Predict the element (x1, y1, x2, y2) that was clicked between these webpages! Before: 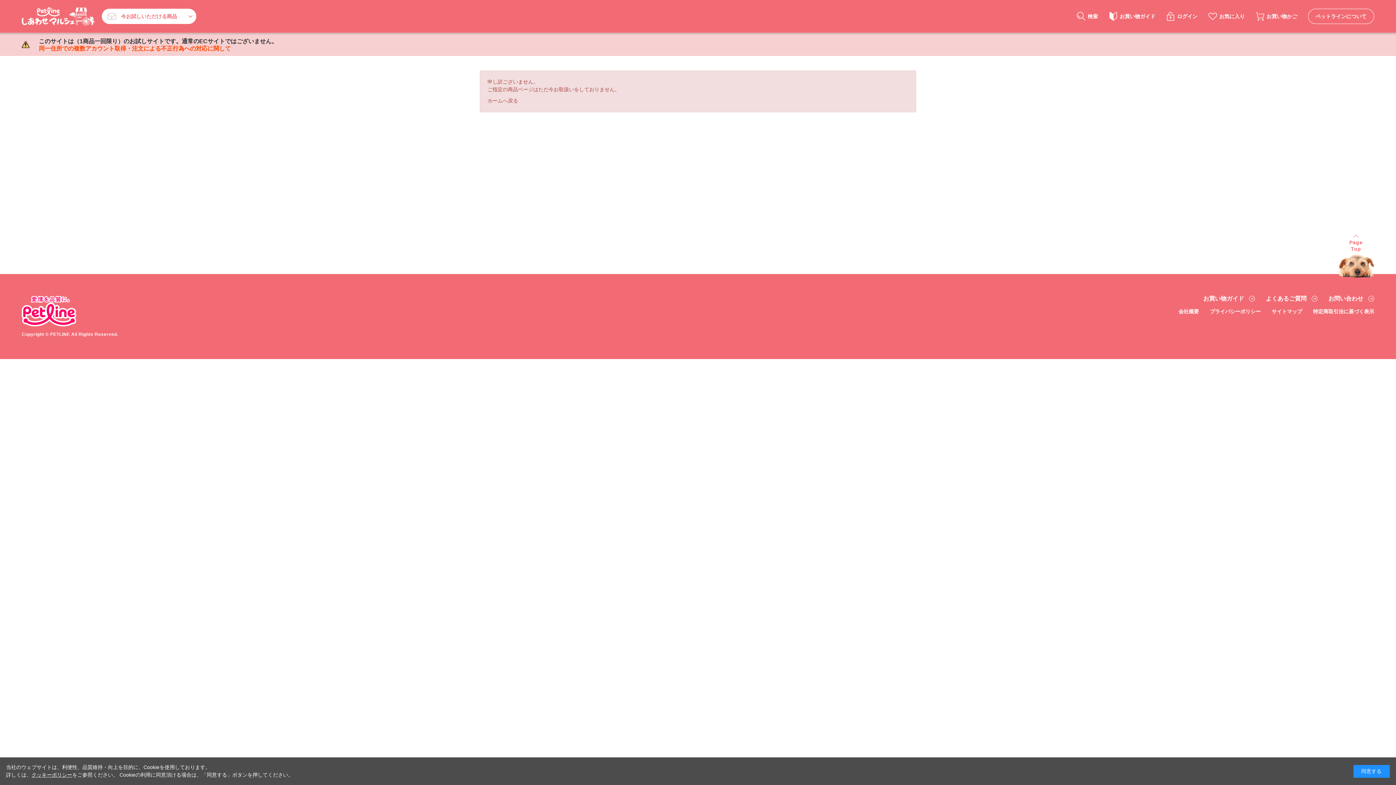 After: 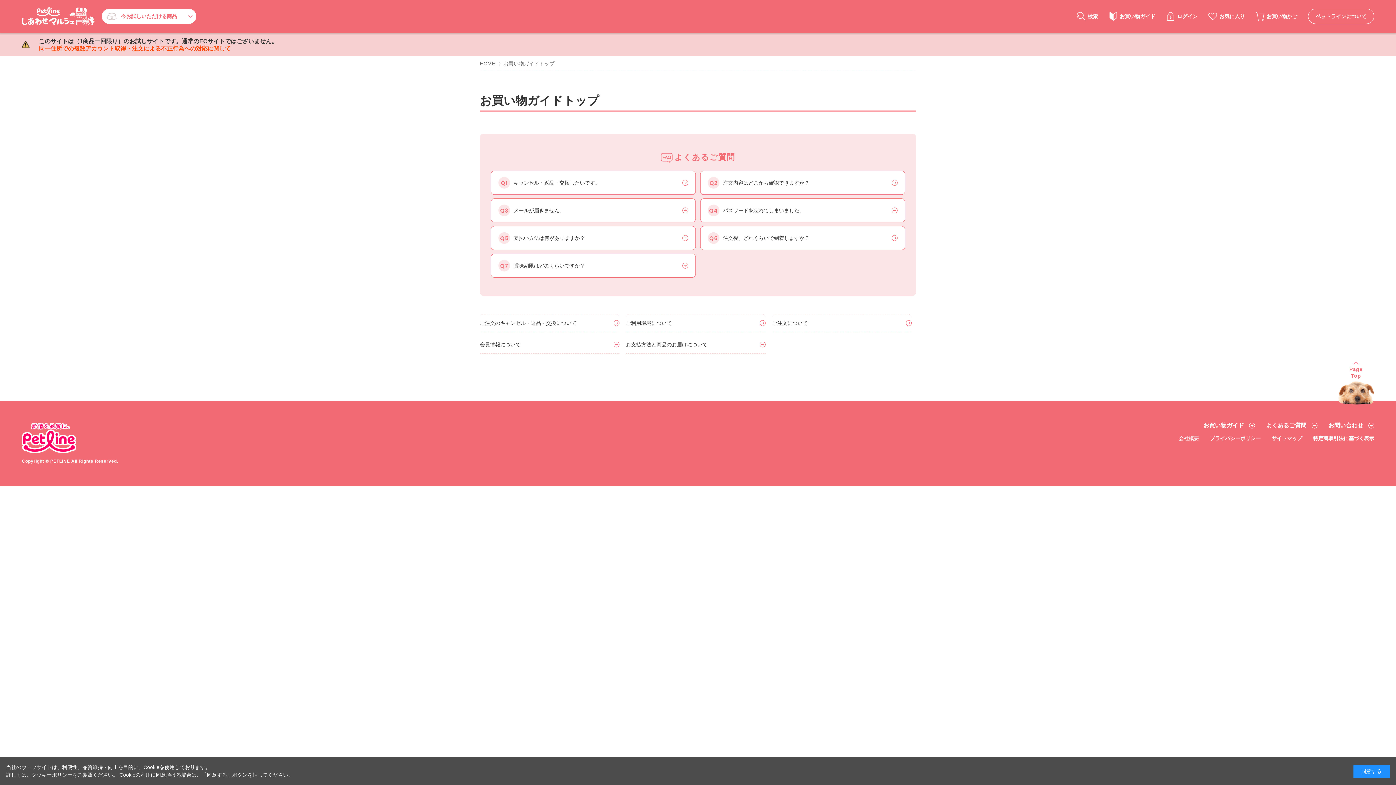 Action: label: よくあるご質問 bbox: (1266, 296, 1317, 301)